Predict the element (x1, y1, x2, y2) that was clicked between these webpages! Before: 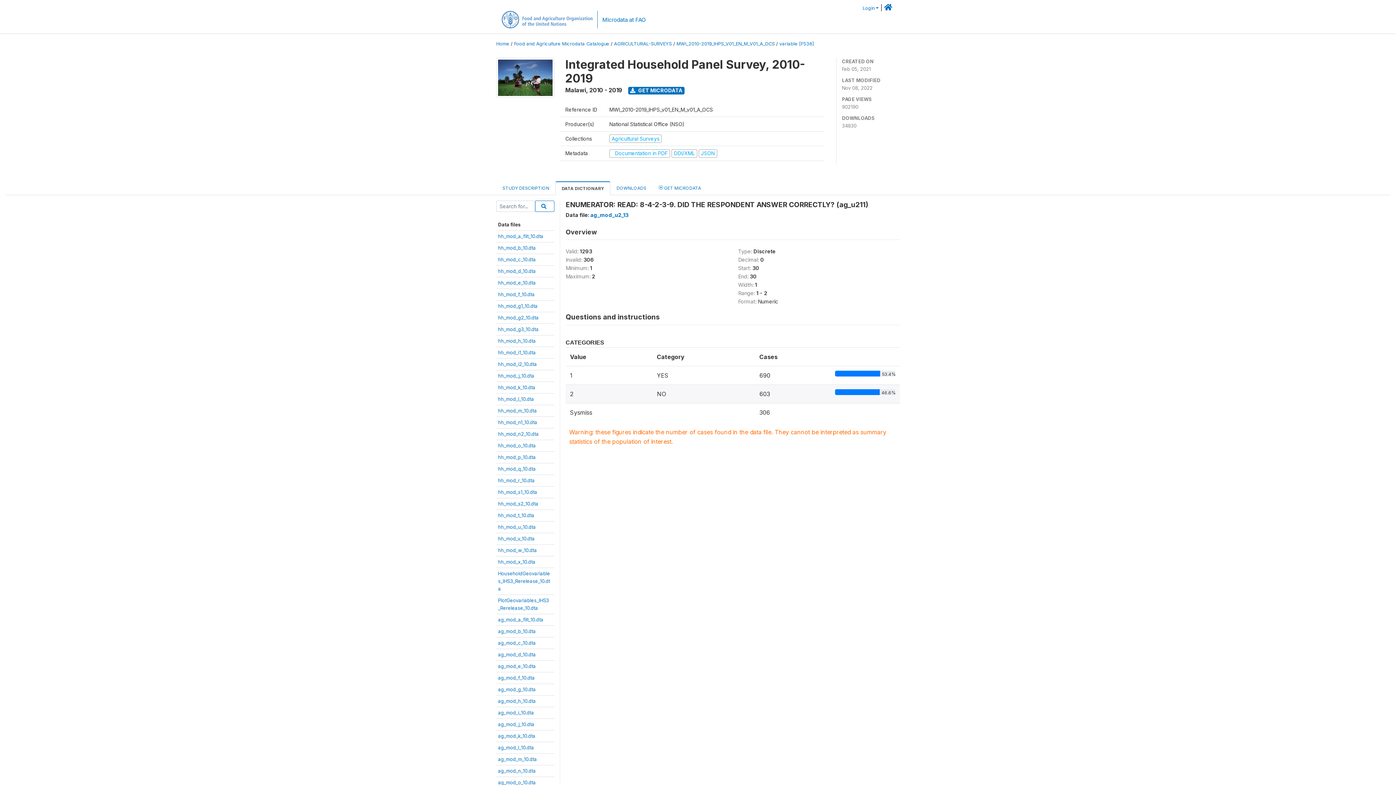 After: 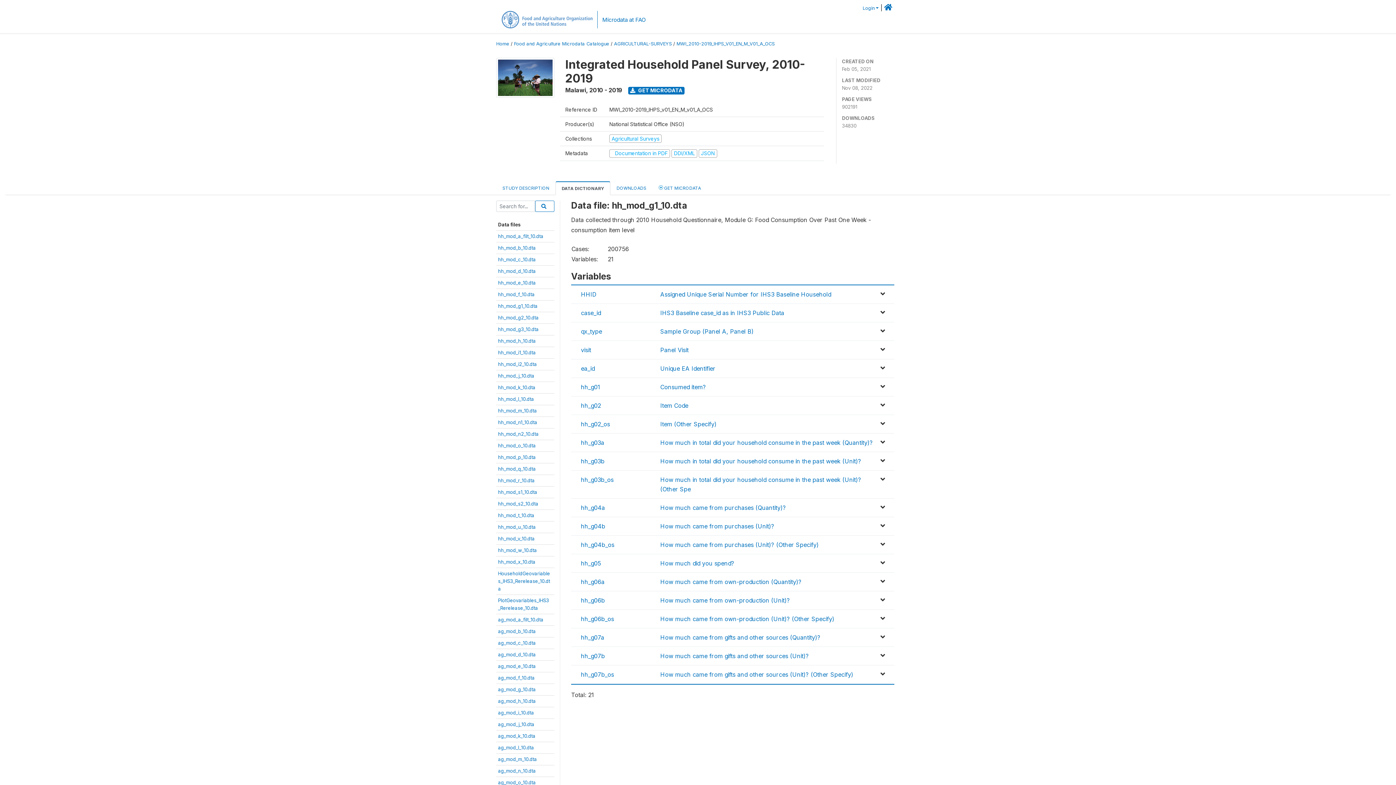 Action: label: hh_mod_g1_10.dta bbox: (498, 303, 537, 309)